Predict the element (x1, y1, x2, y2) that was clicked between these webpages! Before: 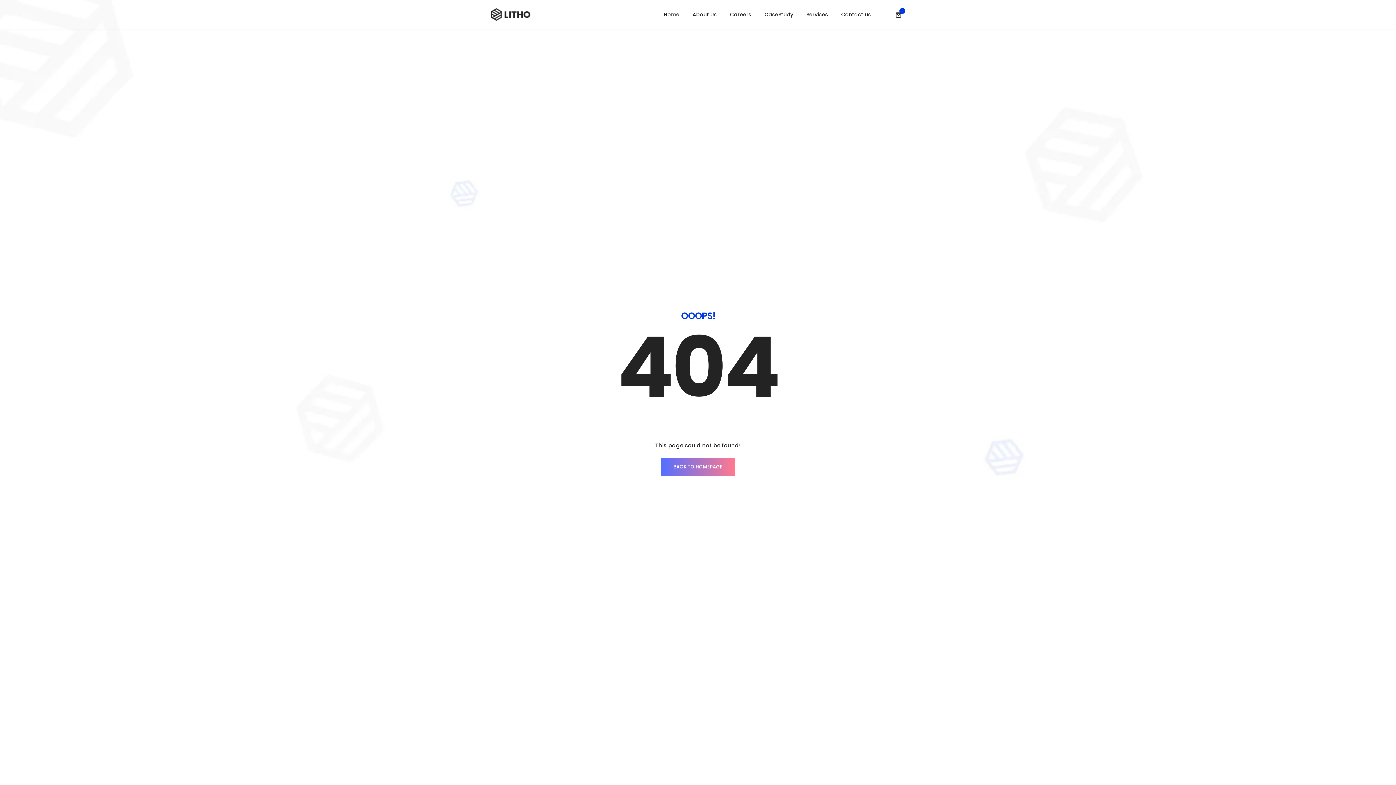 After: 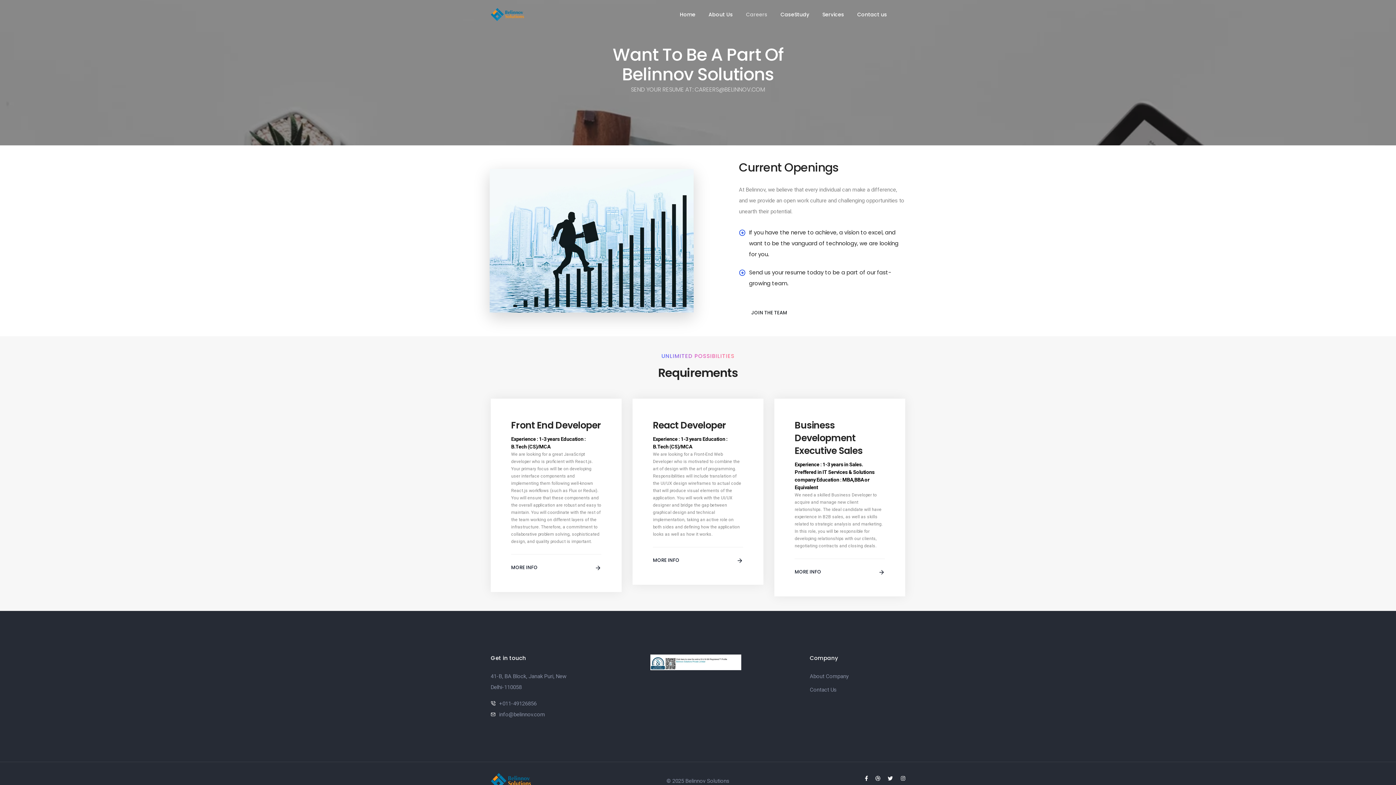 Action: bbox: (730, 0, 751, 29) label: Careers